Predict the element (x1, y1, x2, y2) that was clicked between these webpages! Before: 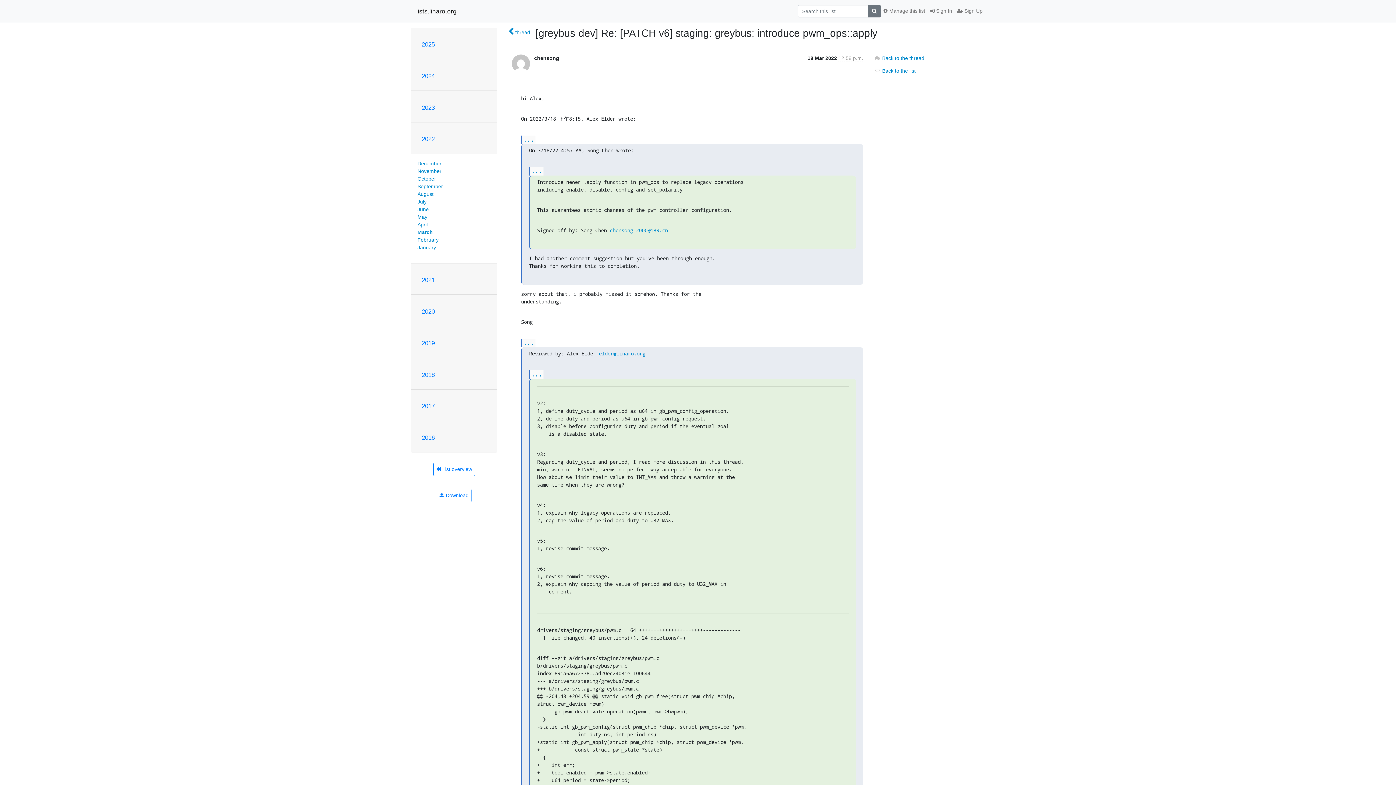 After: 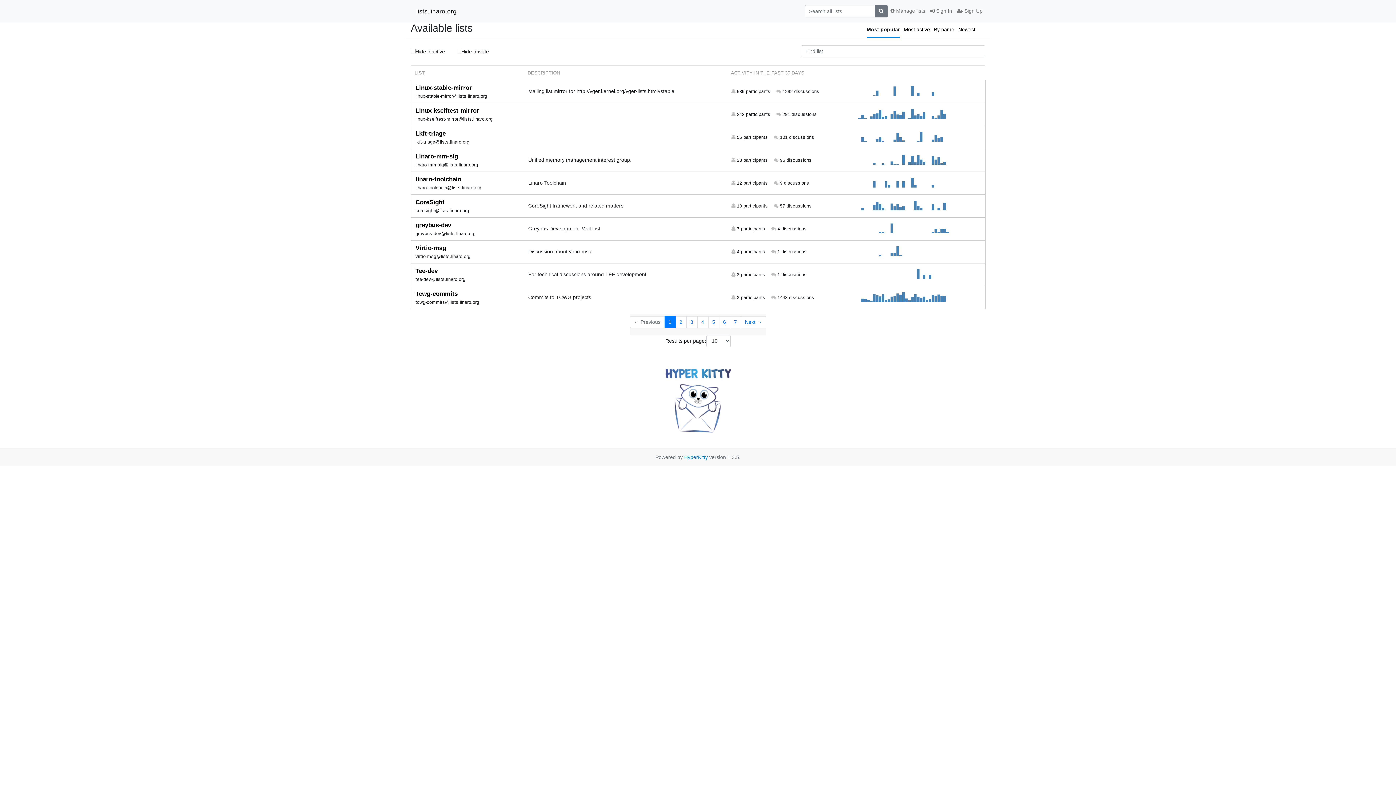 Action: label: lists.linaro.org bbox: (416, 4, 456, 17)